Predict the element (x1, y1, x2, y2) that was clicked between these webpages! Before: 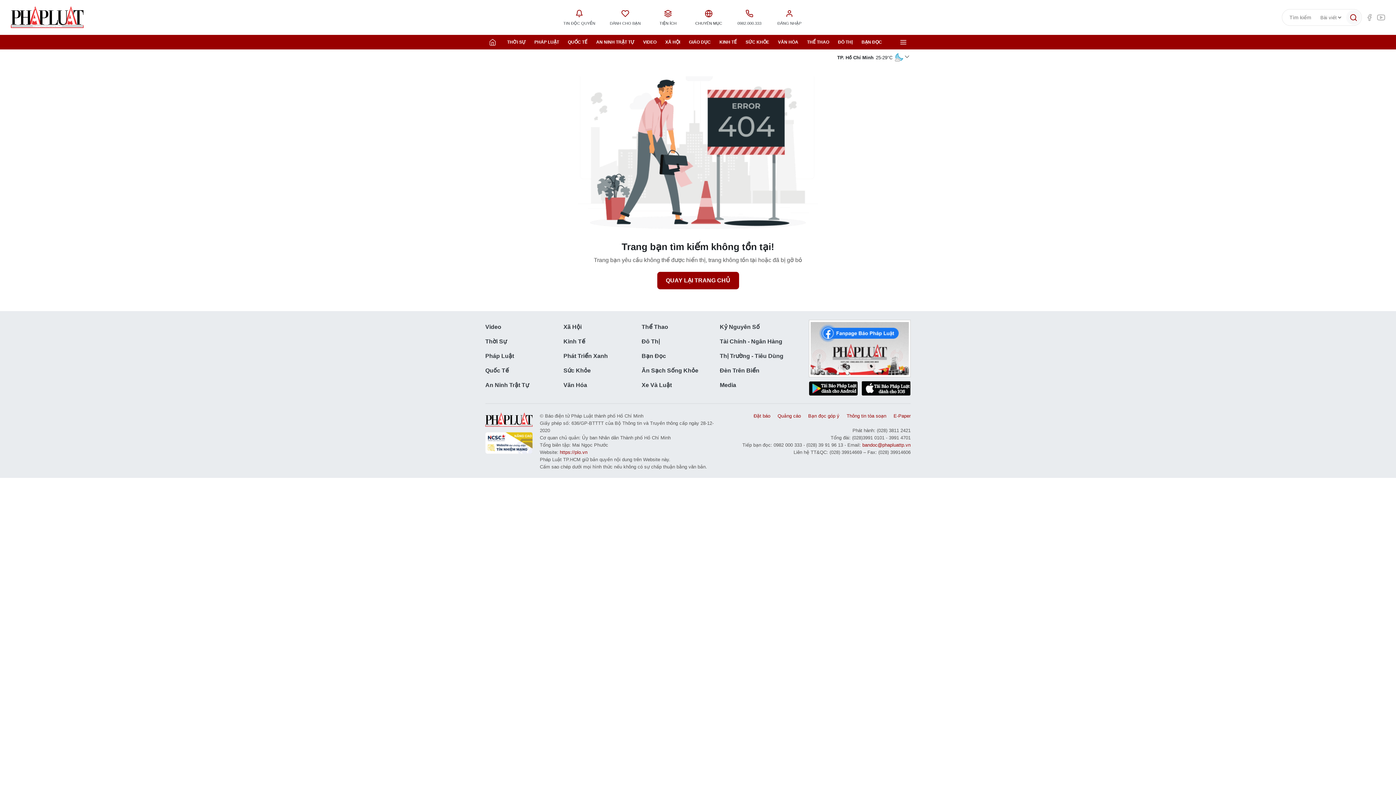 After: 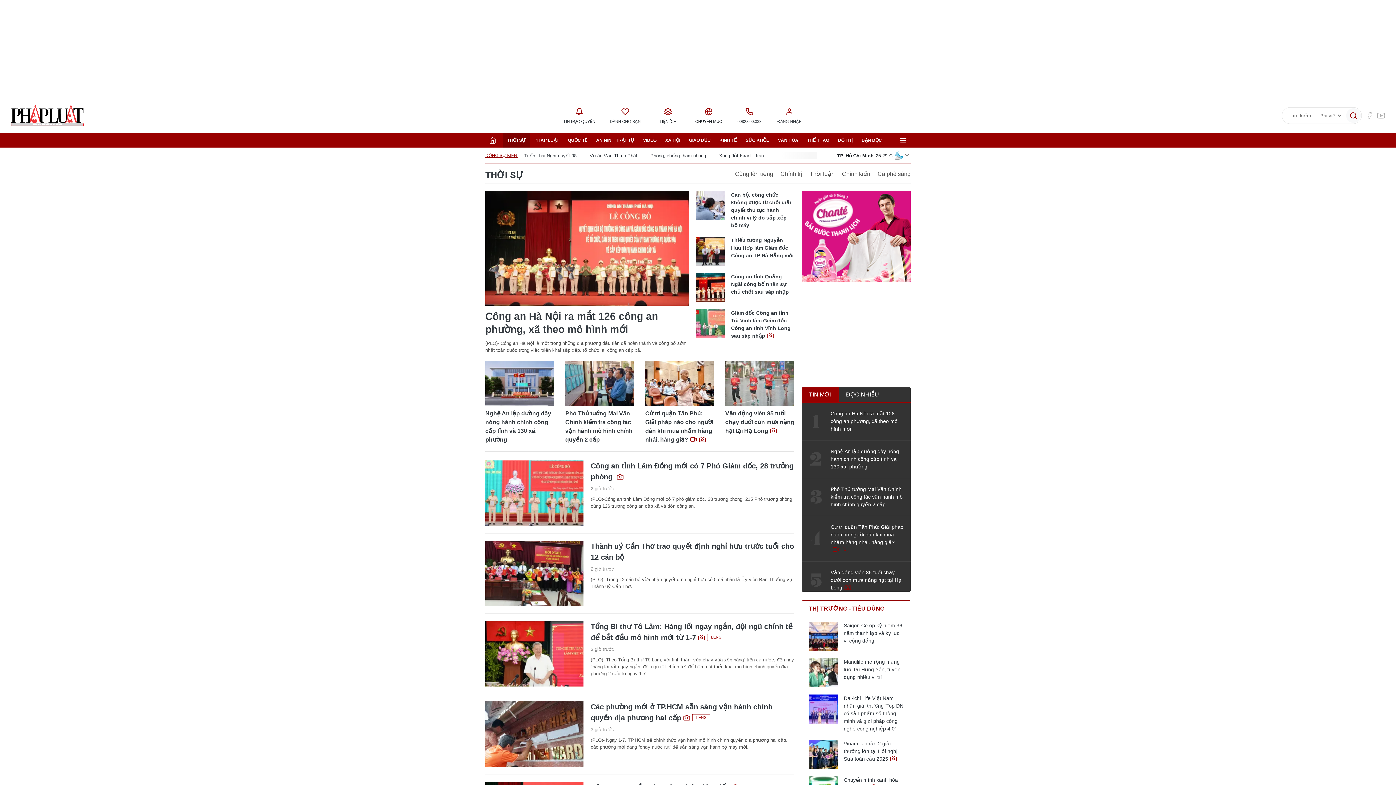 Action: bbox: (502, 34, 530, 49) label: THỜI SỰ